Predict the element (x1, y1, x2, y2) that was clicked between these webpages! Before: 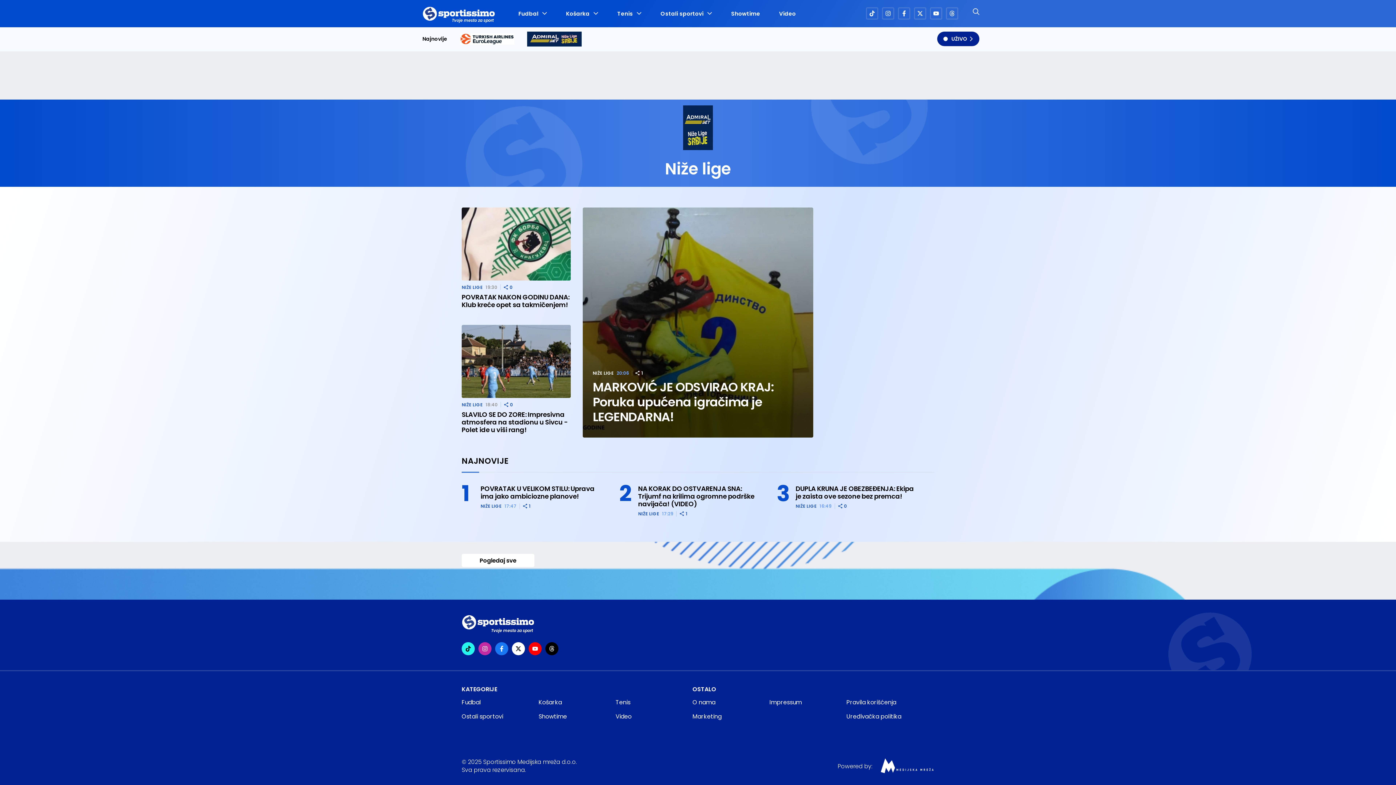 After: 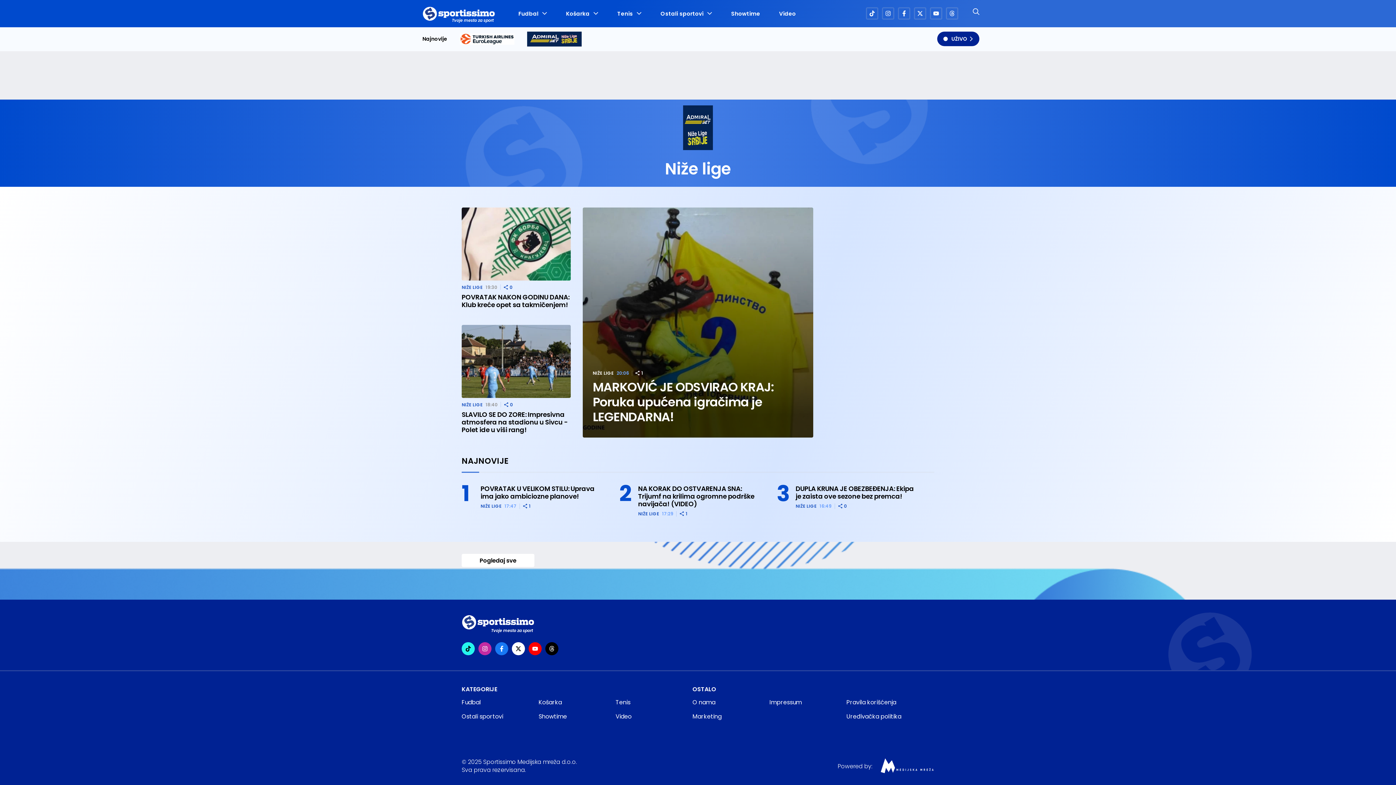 Action: label: NIŽE LIGE bbox: (592, 370, 613, 376)